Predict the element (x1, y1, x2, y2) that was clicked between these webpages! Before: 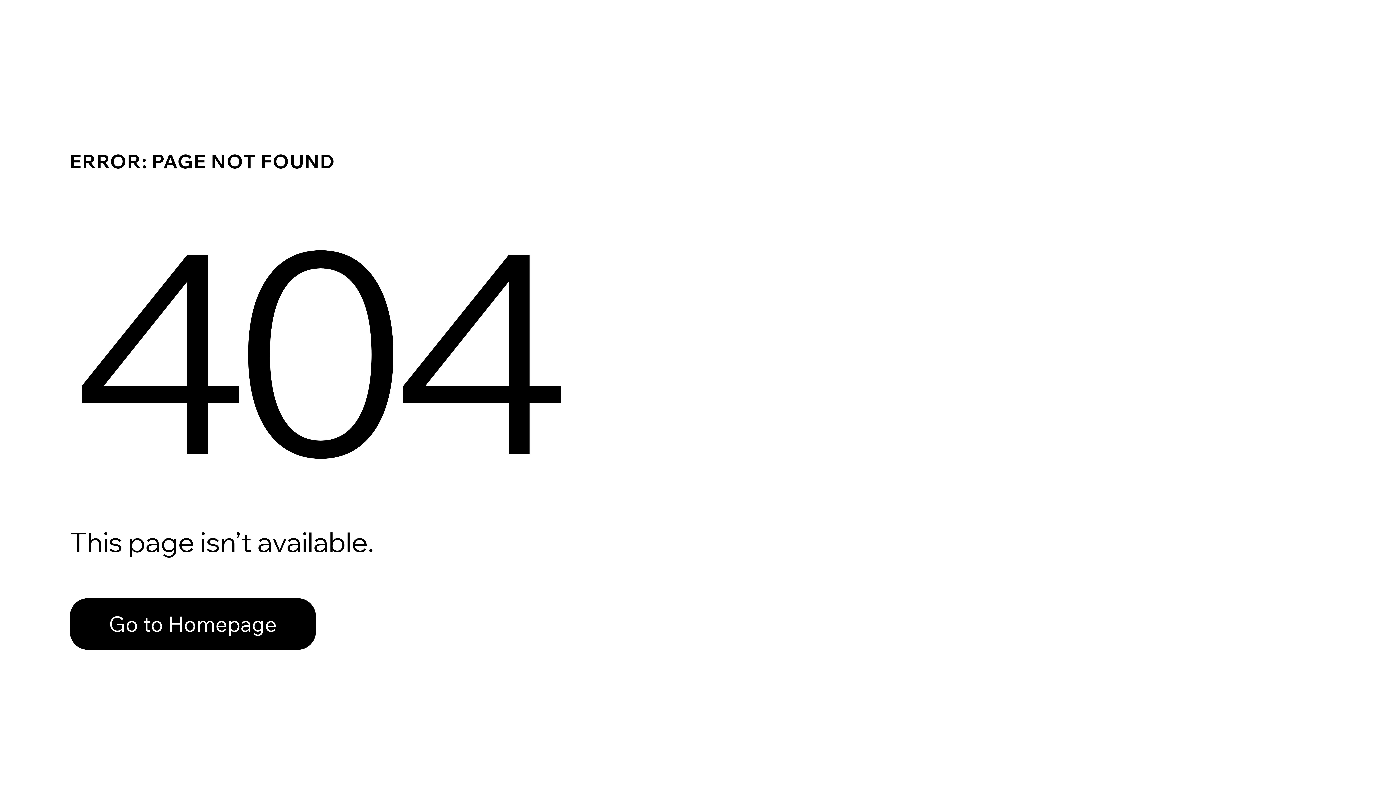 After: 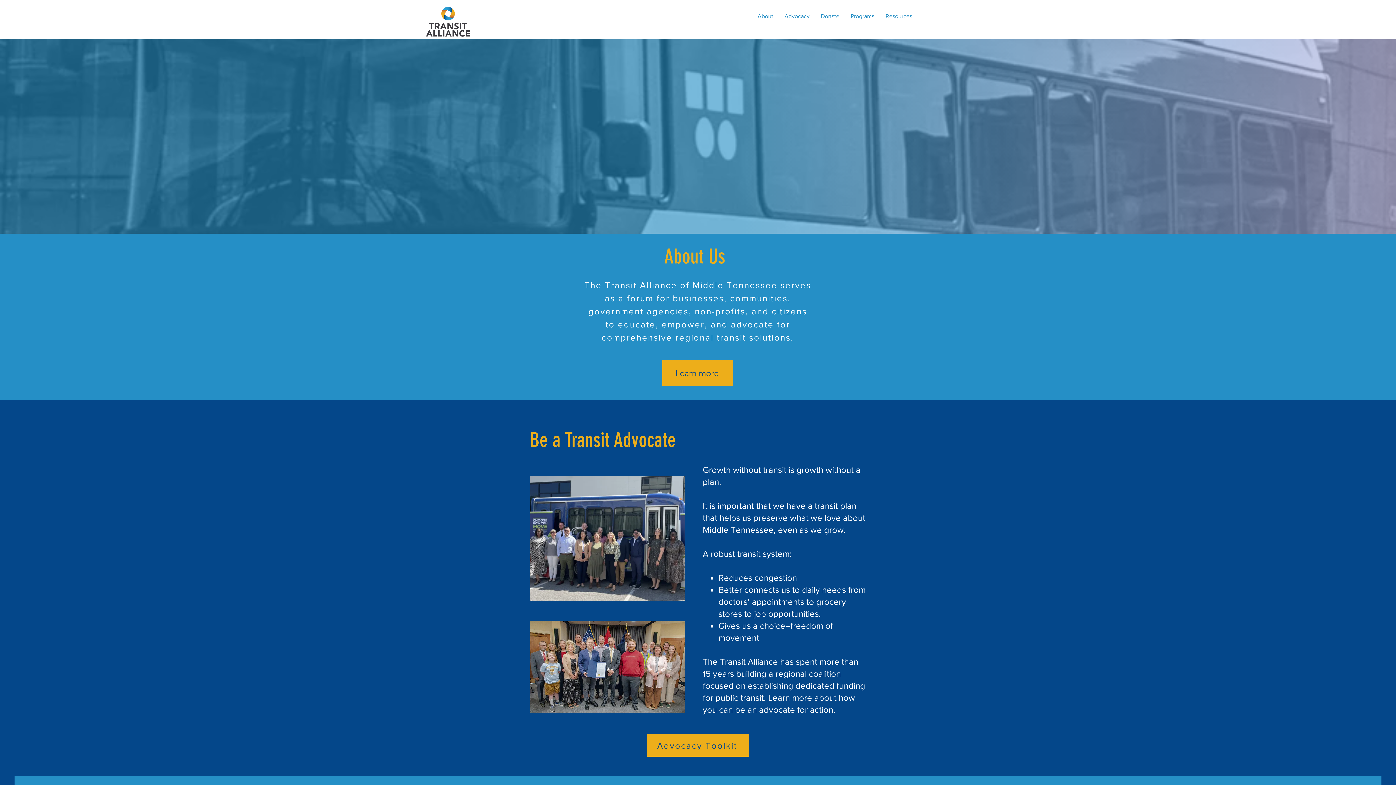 Action: bbox: (69, 582, 768, 659) label: Go to Homepage